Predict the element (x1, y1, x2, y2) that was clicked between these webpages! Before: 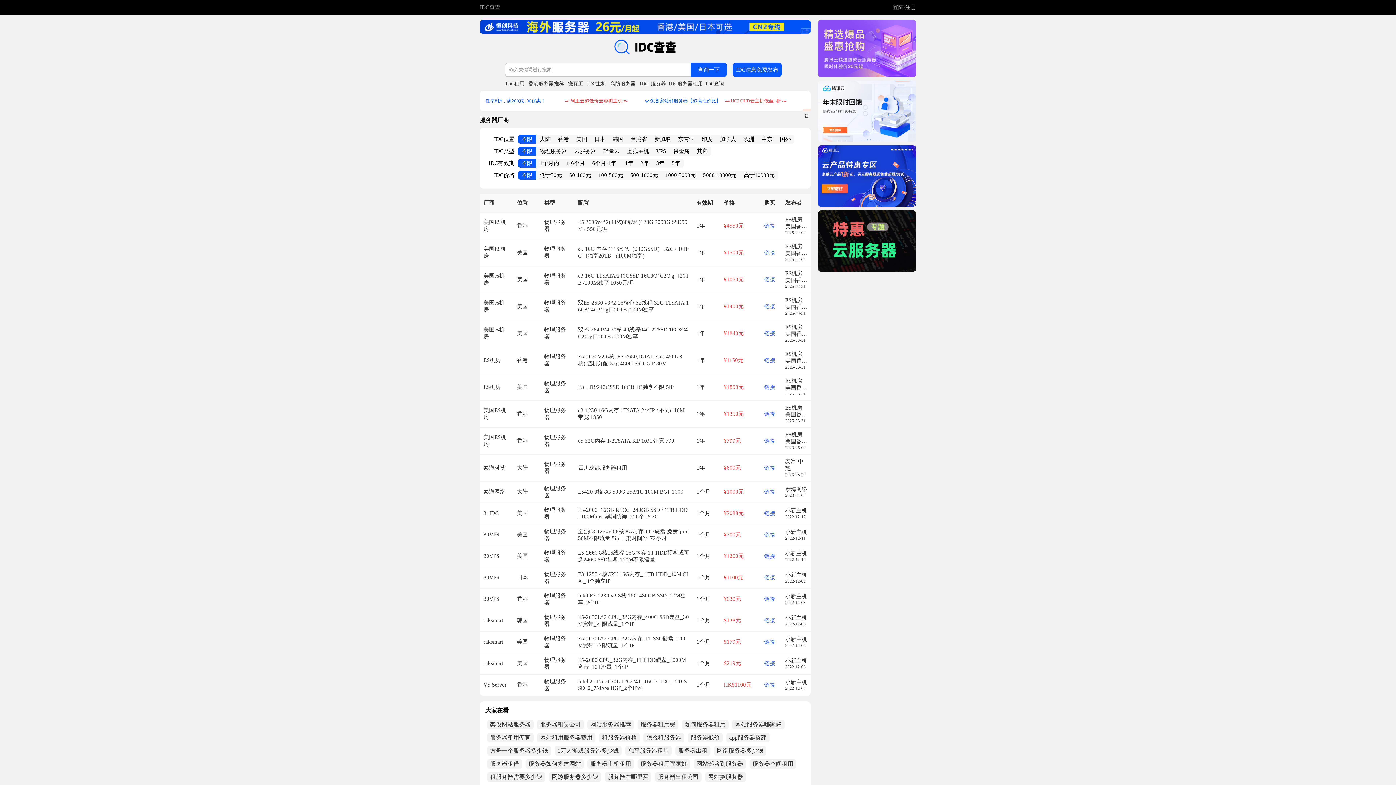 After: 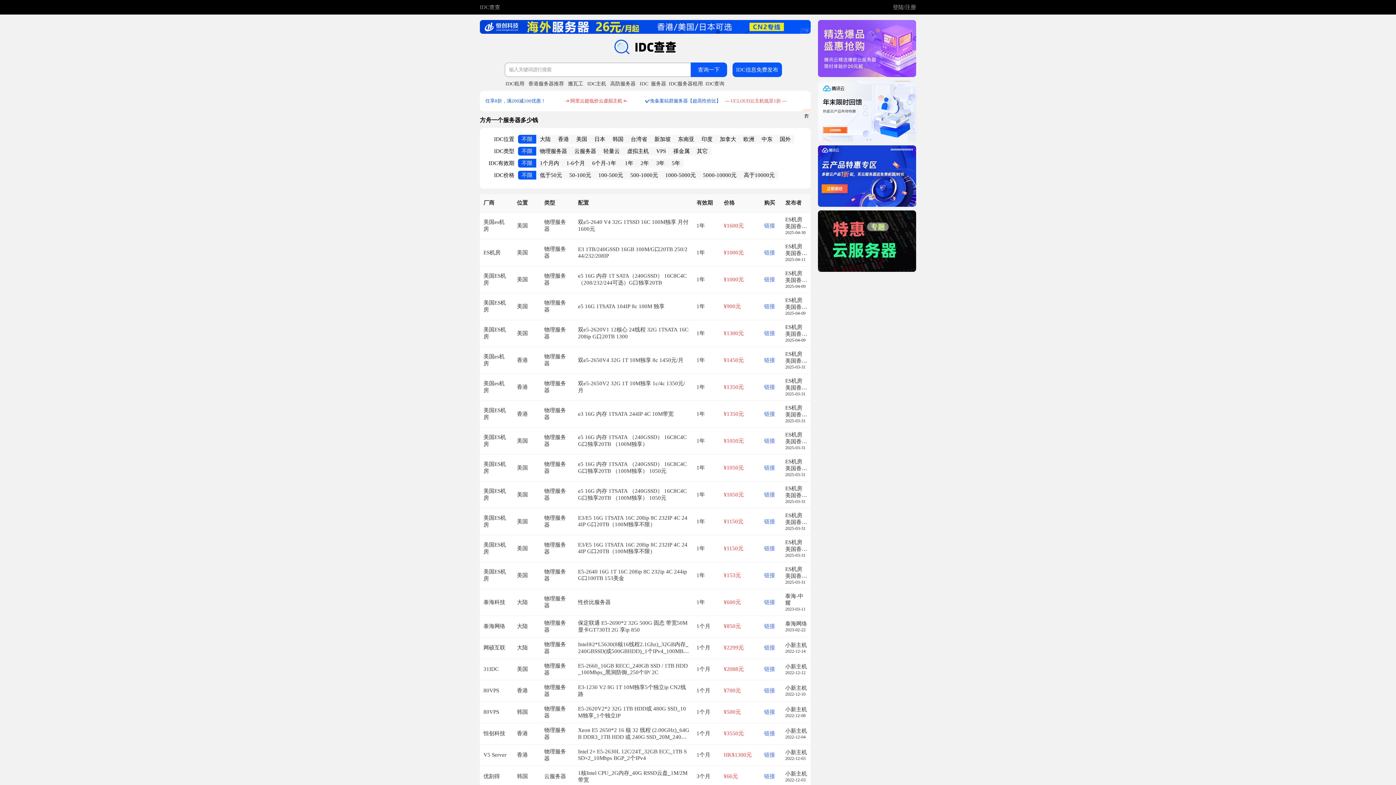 Action: label: 方舟一个服务器多少钱 bbox: (490, 747, 548, 754)